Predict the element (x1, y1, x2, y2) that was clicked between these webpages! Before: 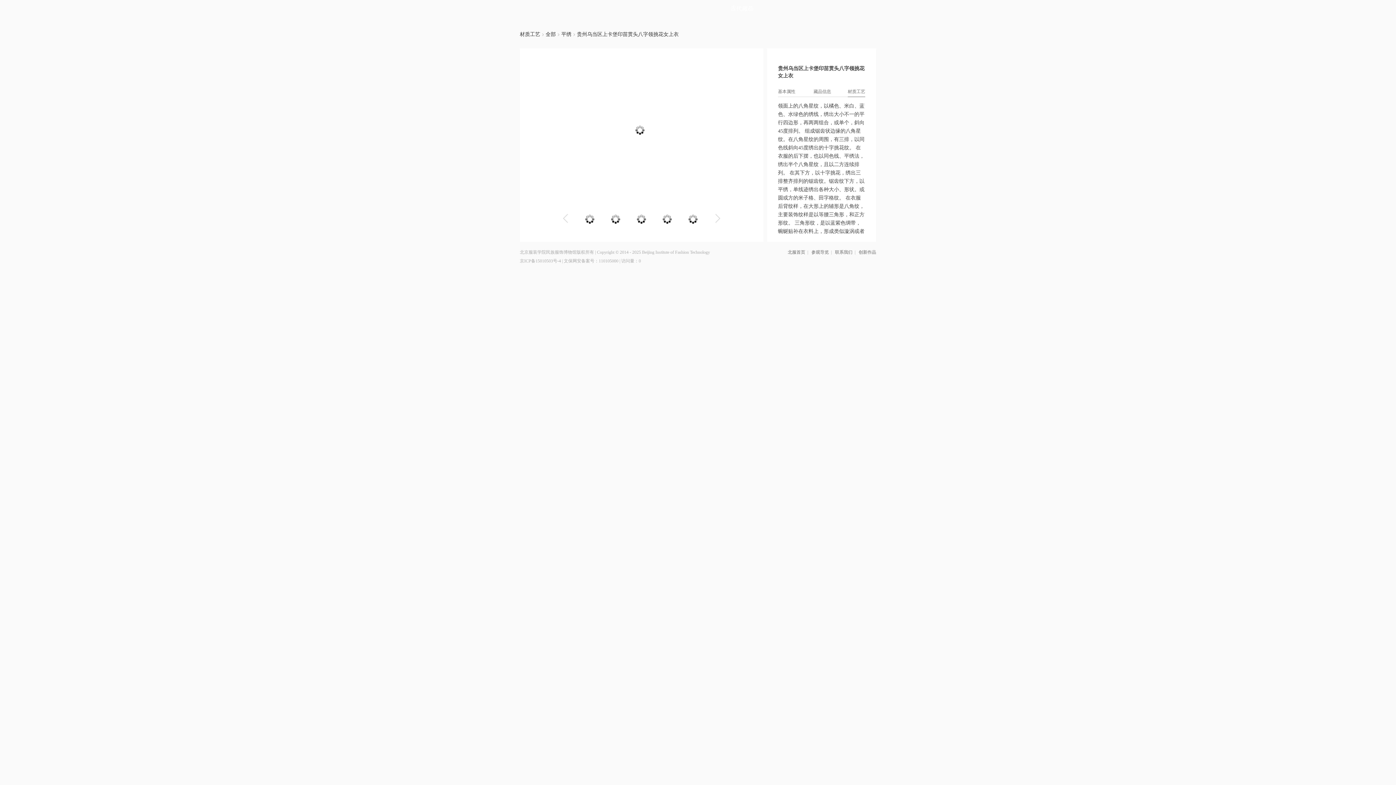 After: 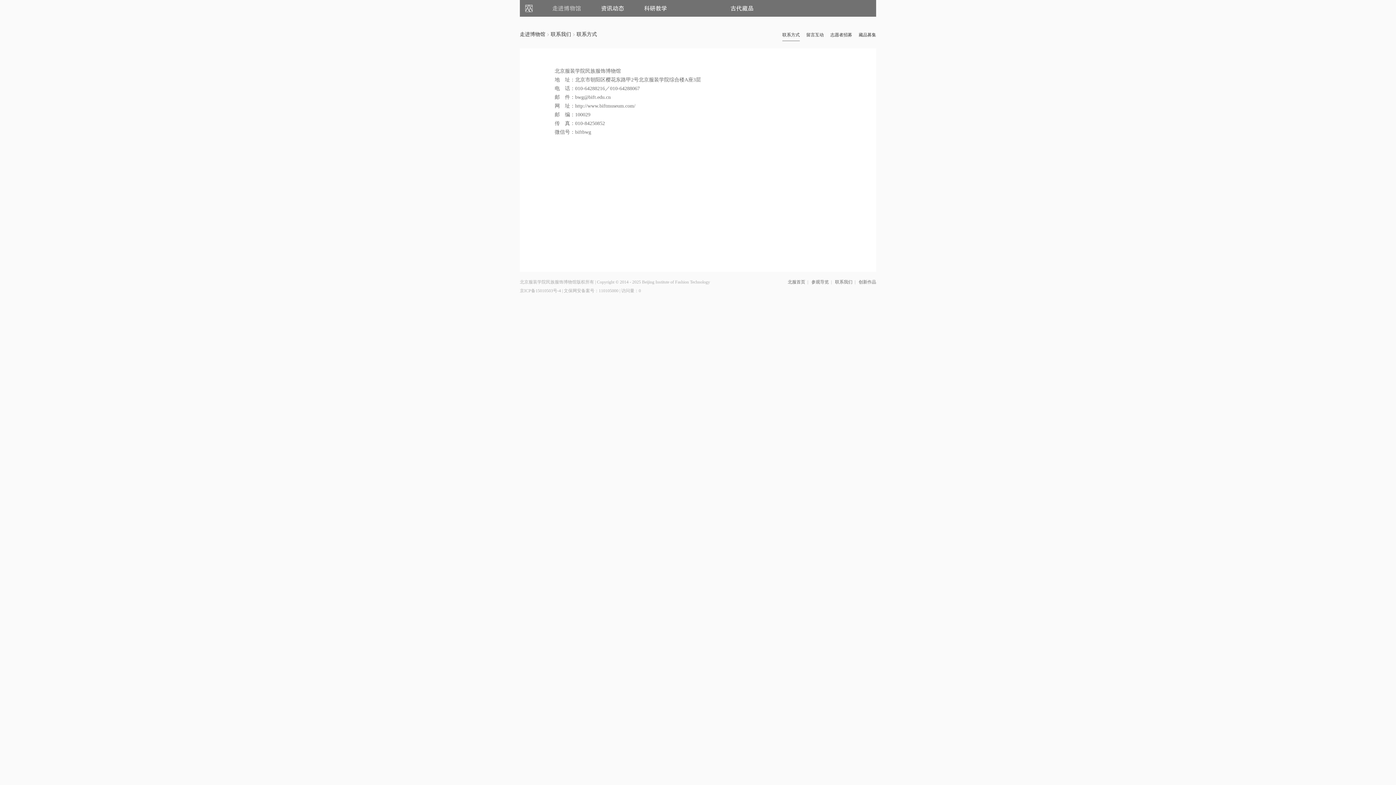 Action: bbox: (835, 249, 852, 255) label: 联系我们